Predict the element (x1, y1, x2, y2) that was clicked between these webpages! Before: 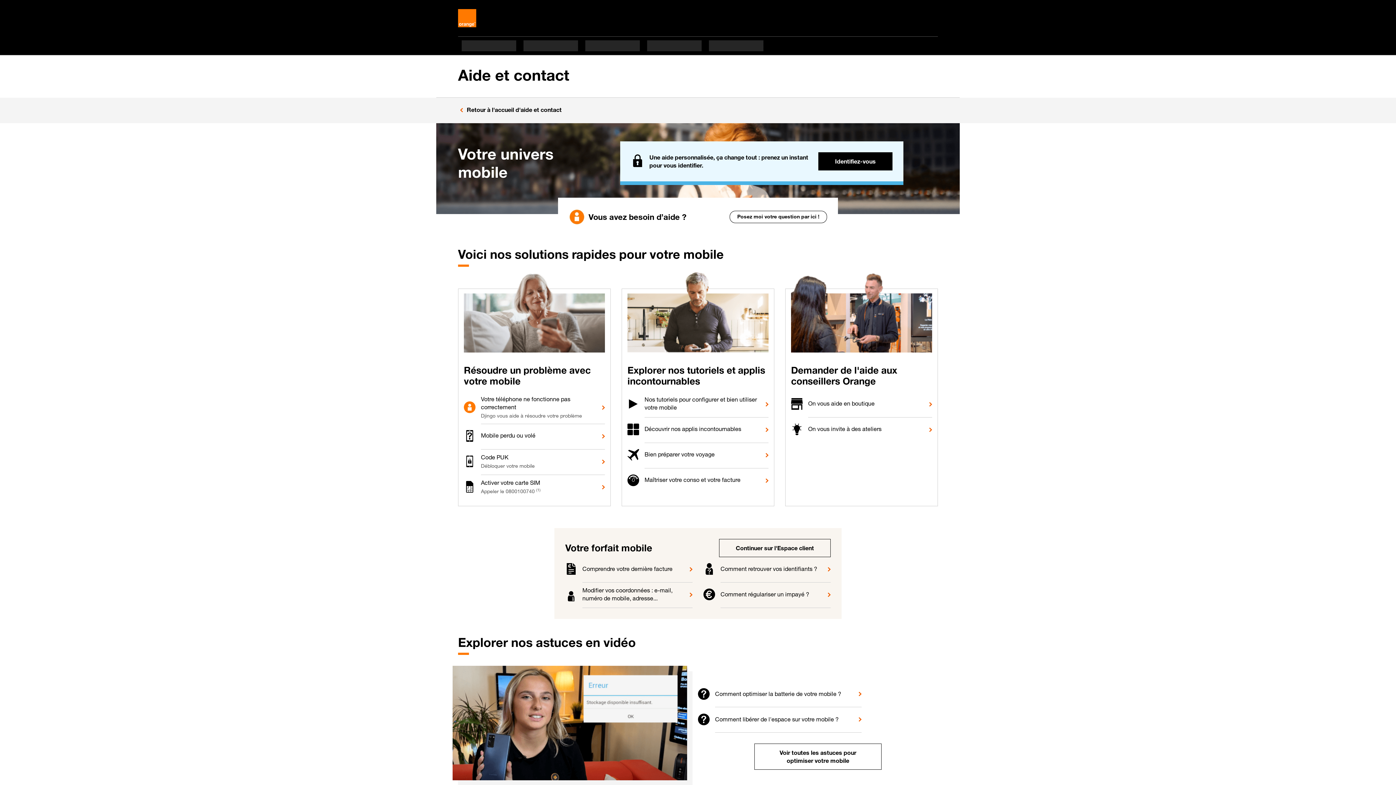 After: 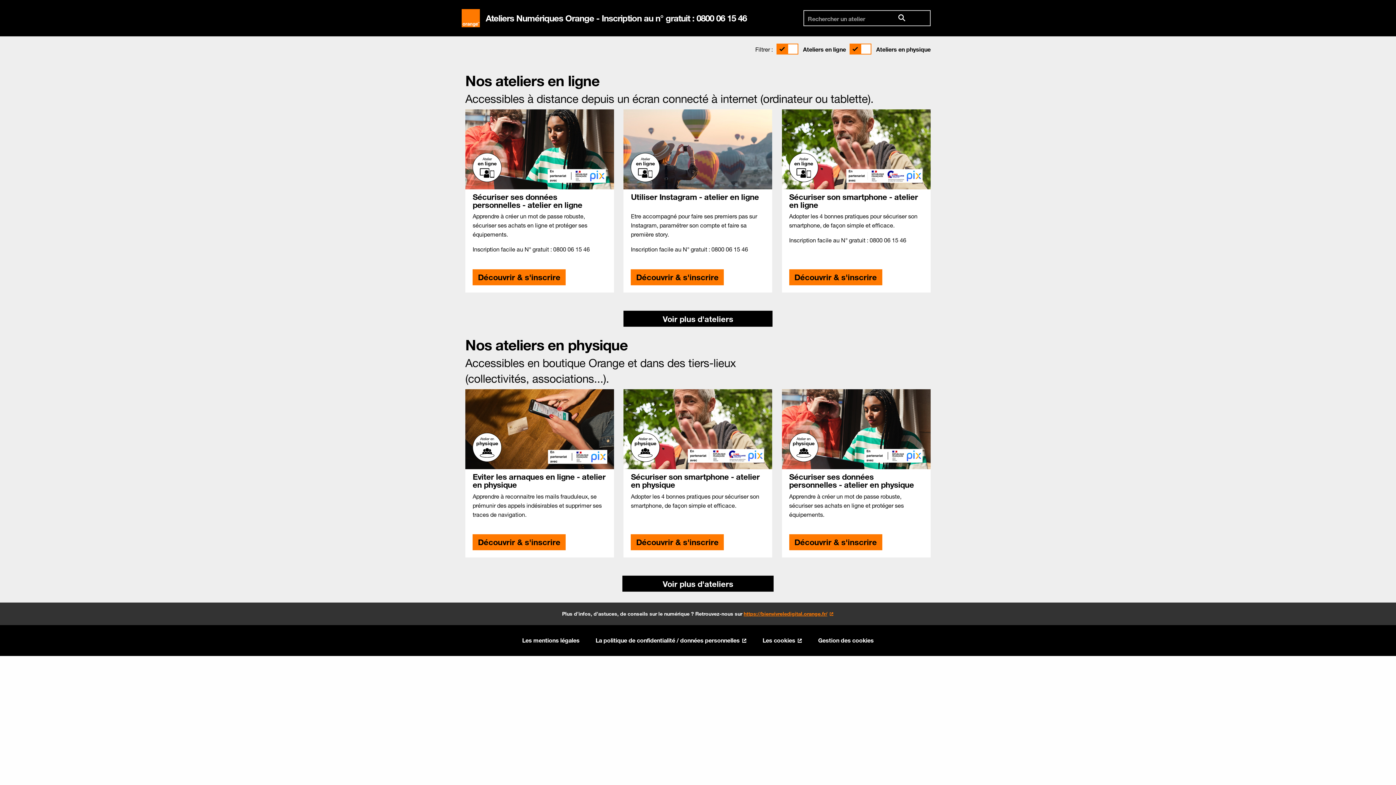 Action: label: On vous invite à des ateliers bbox: (791, 417, 932, 443)